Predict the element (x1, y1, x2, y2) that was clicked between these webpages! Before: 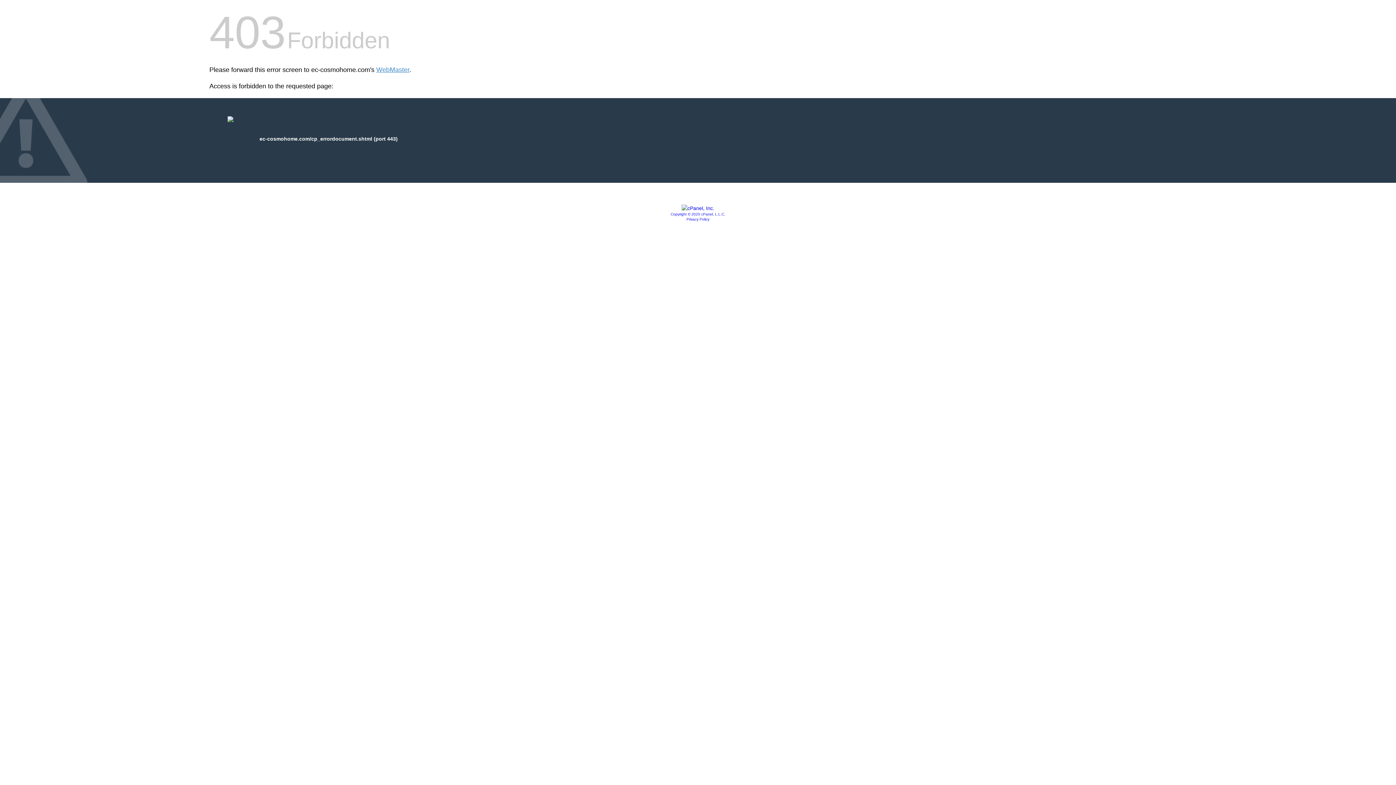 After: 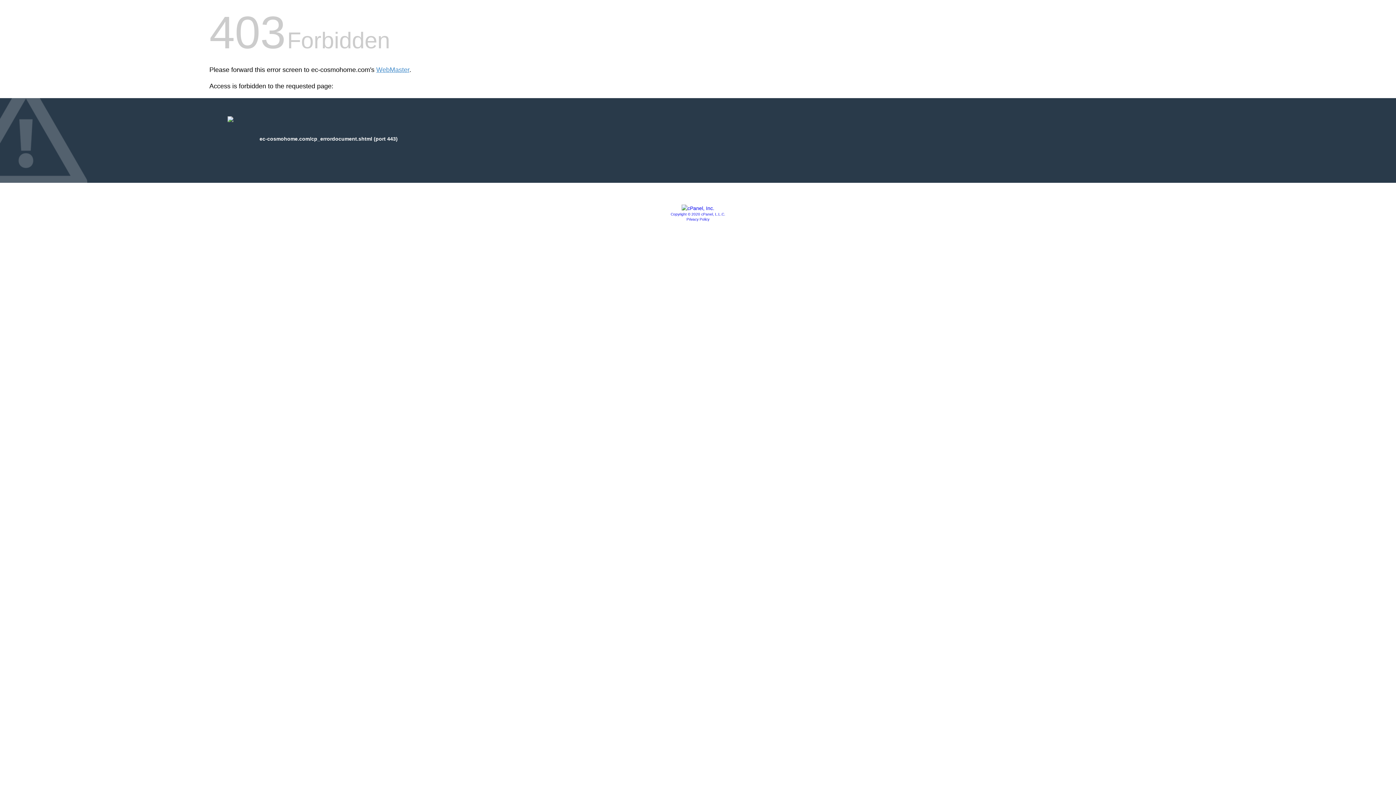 Action: label: Privacy Policy bbox: (686, 217, 709, 221)